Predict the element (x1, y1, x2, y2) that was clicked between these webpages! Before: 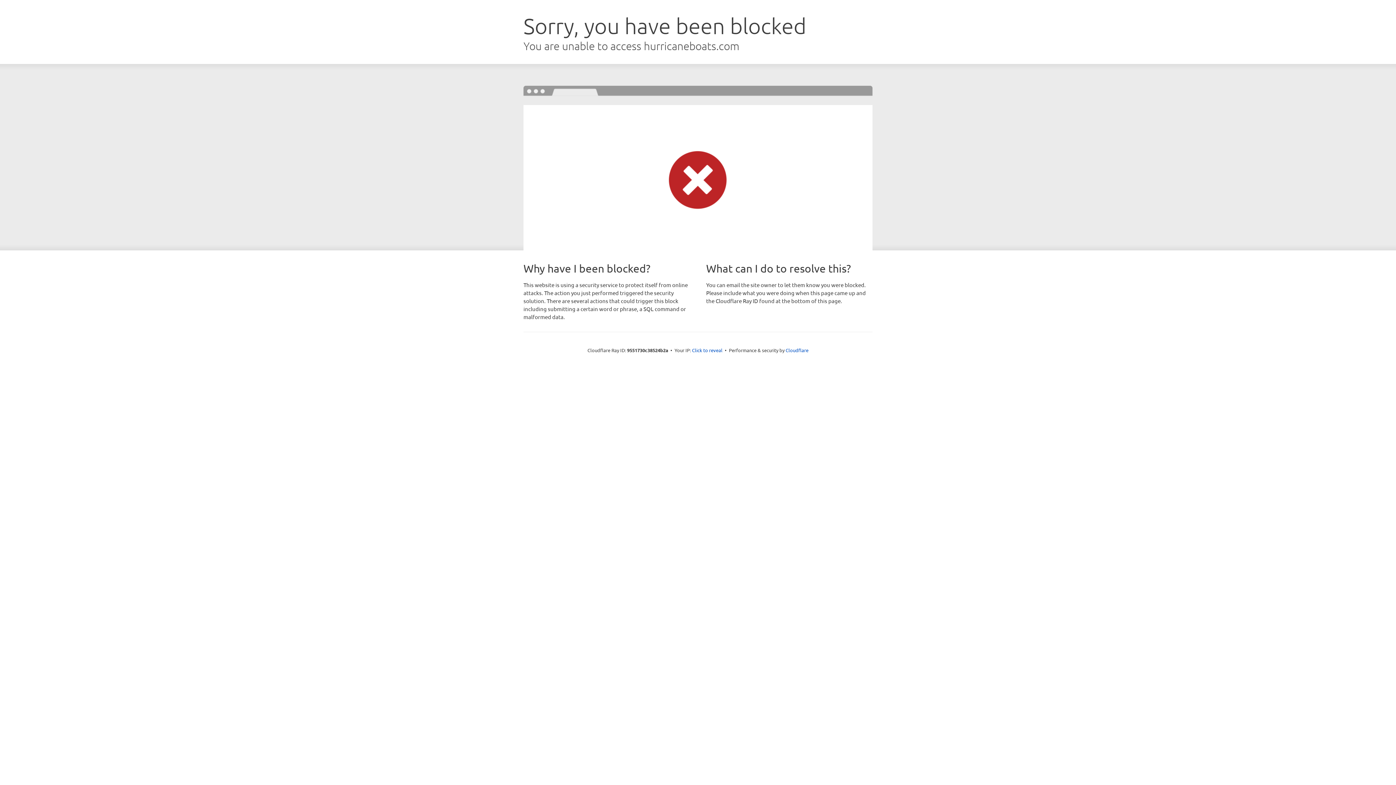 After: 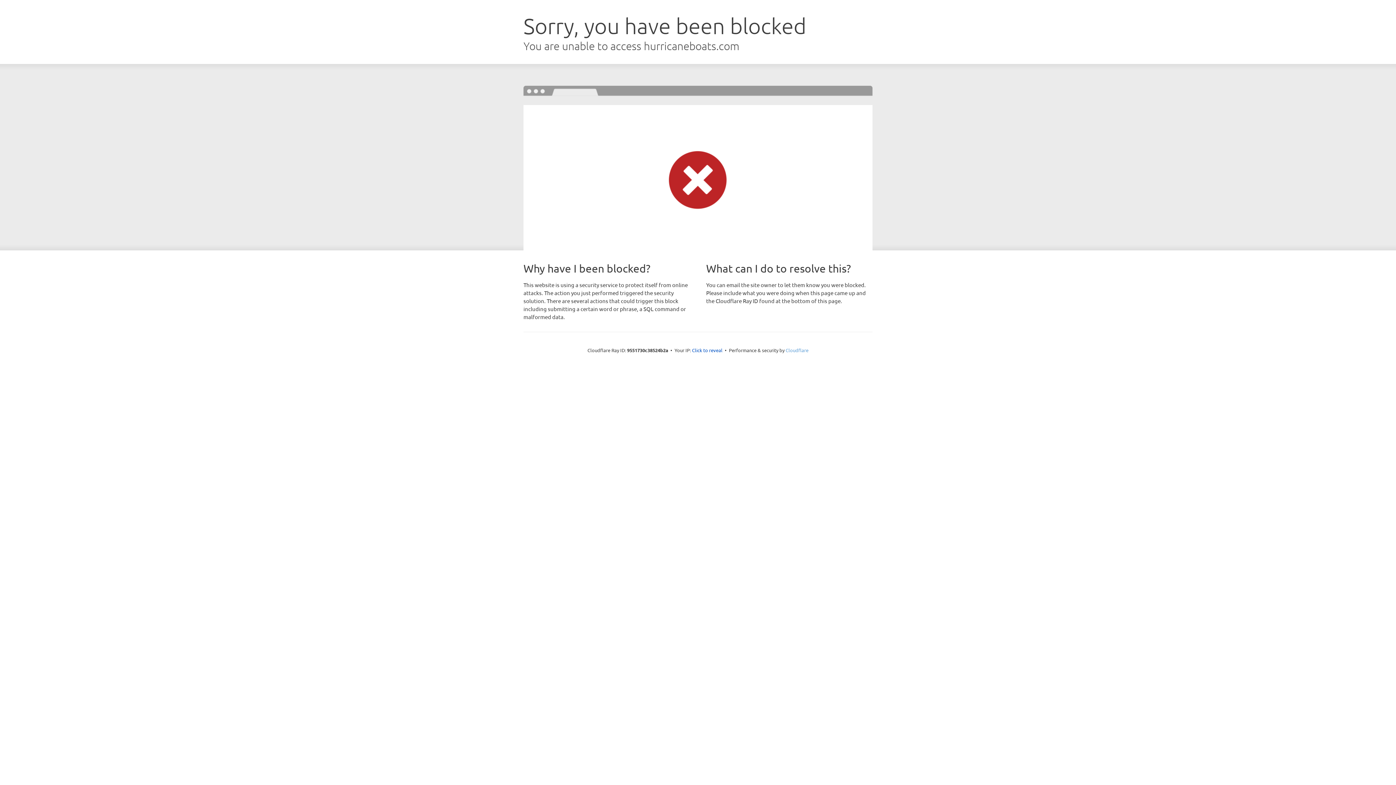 Action: label: Cloudflare bbox: (785, 347, 808, 353)